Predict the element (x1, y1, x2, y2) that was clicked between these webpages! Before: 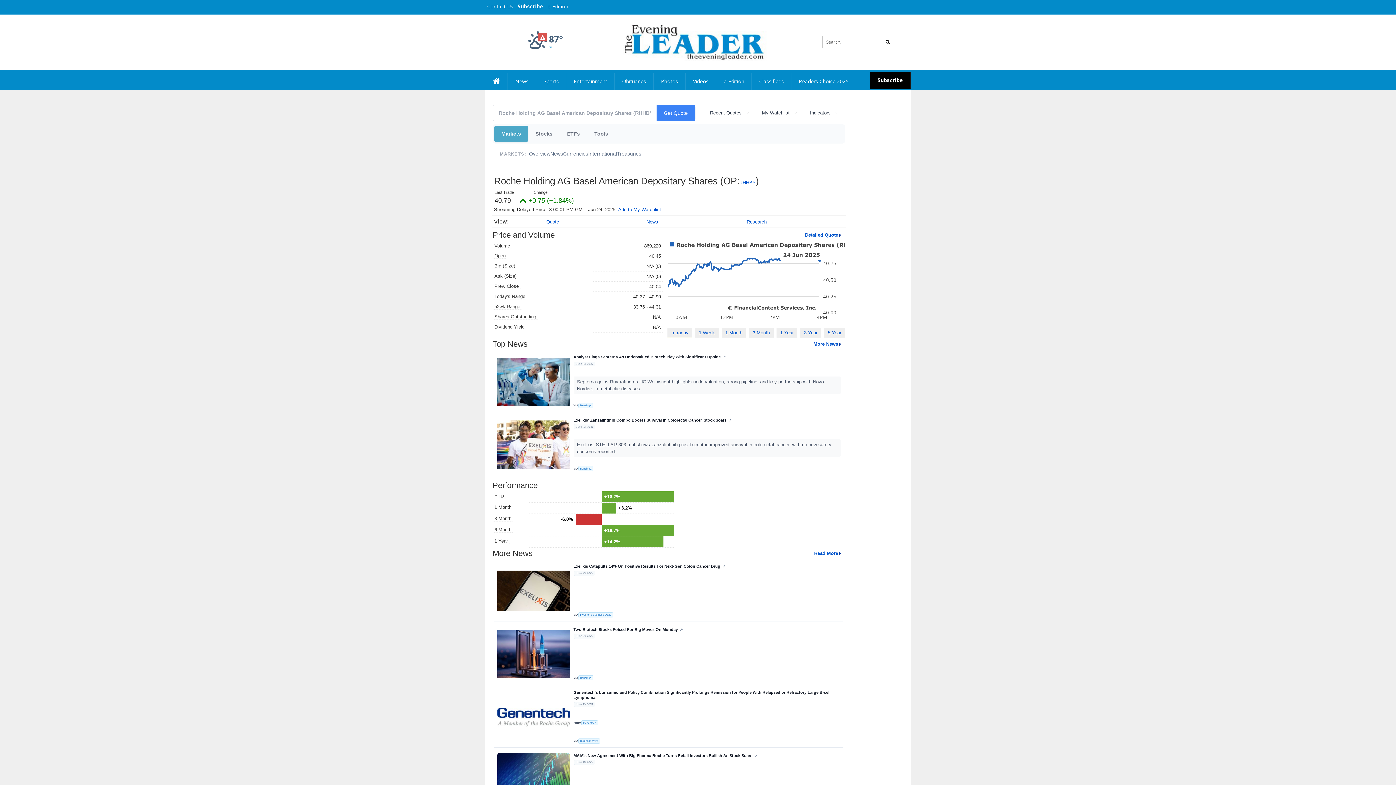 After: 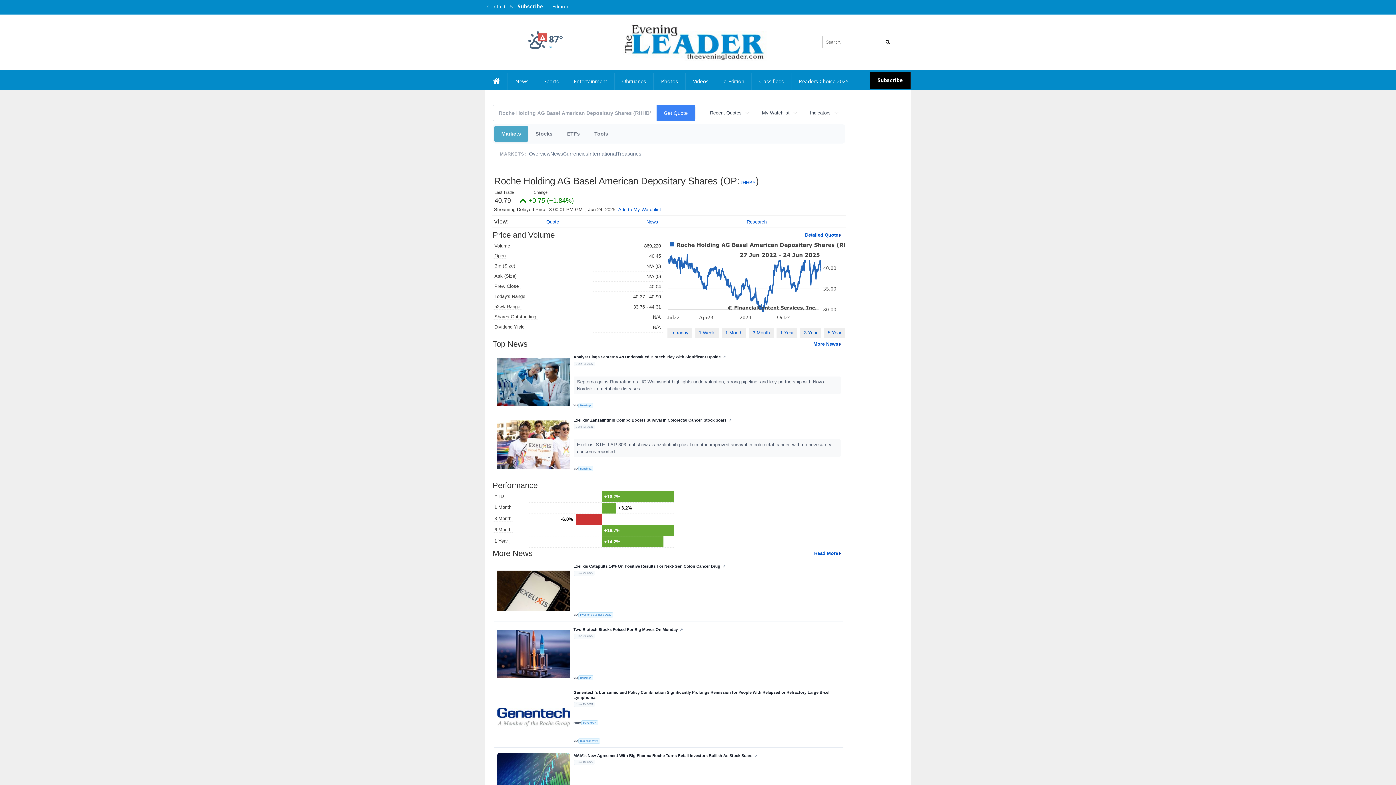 Action: bbox: (800, 328, 821, 338) label: 3 Year